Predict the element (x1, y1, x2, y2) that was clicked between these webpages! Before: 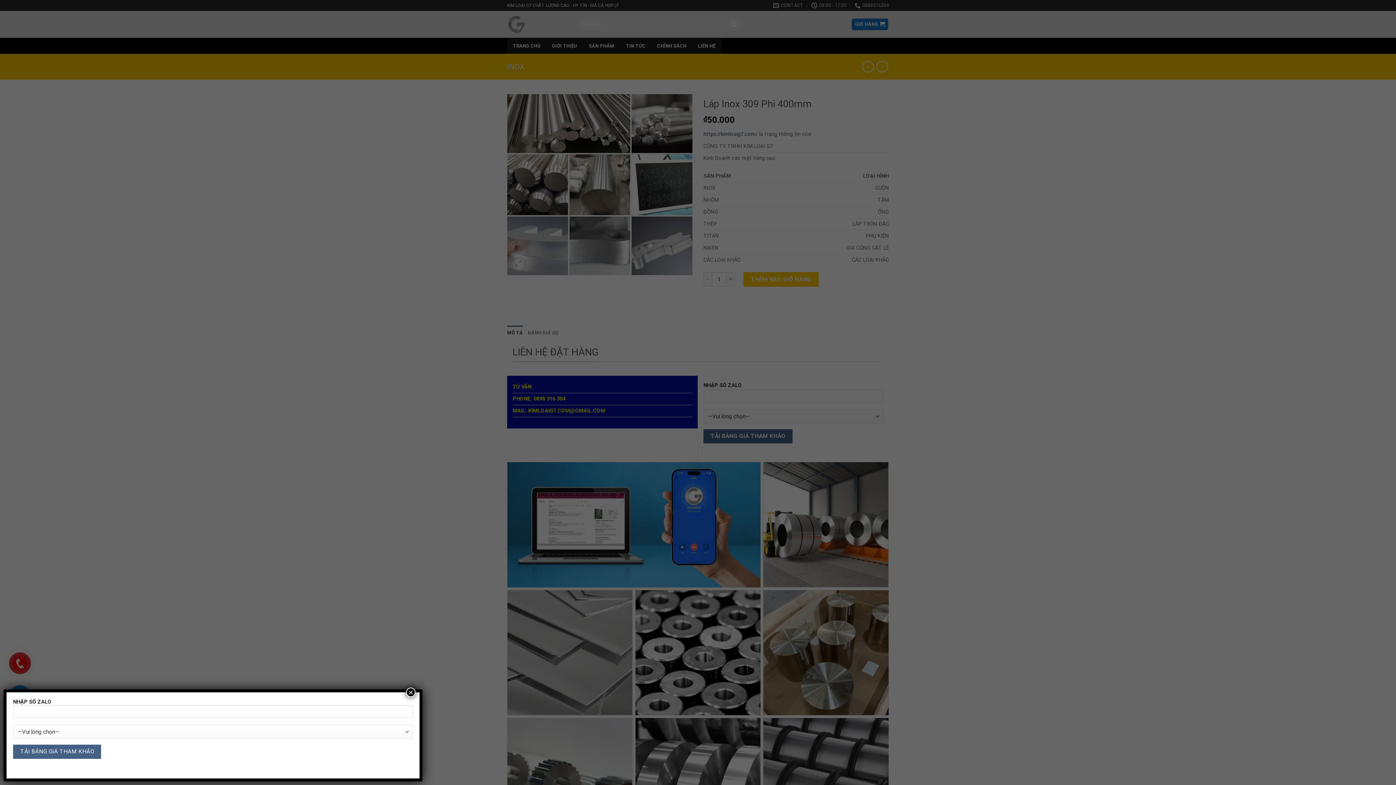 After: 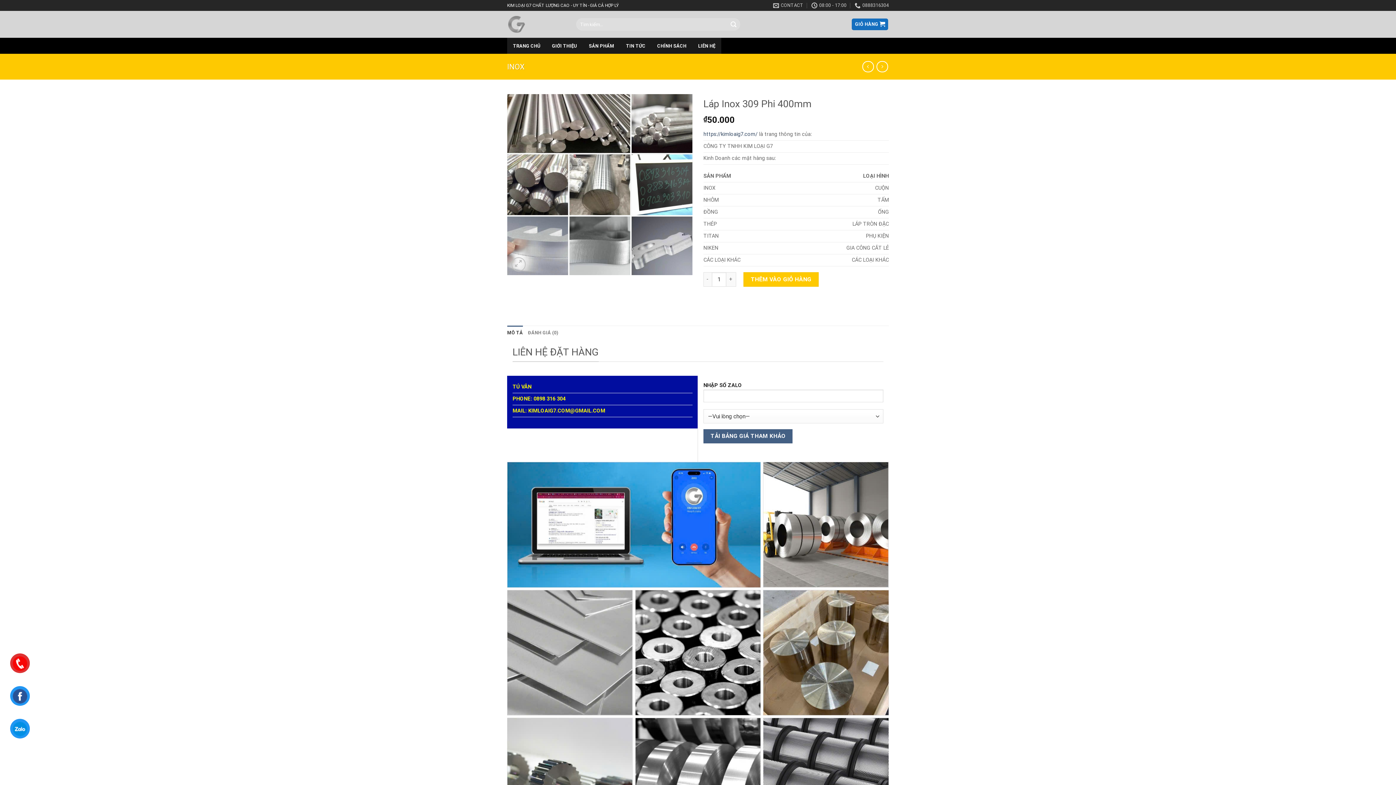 Action: label: Close bbox: (406, 687, 415, 697)